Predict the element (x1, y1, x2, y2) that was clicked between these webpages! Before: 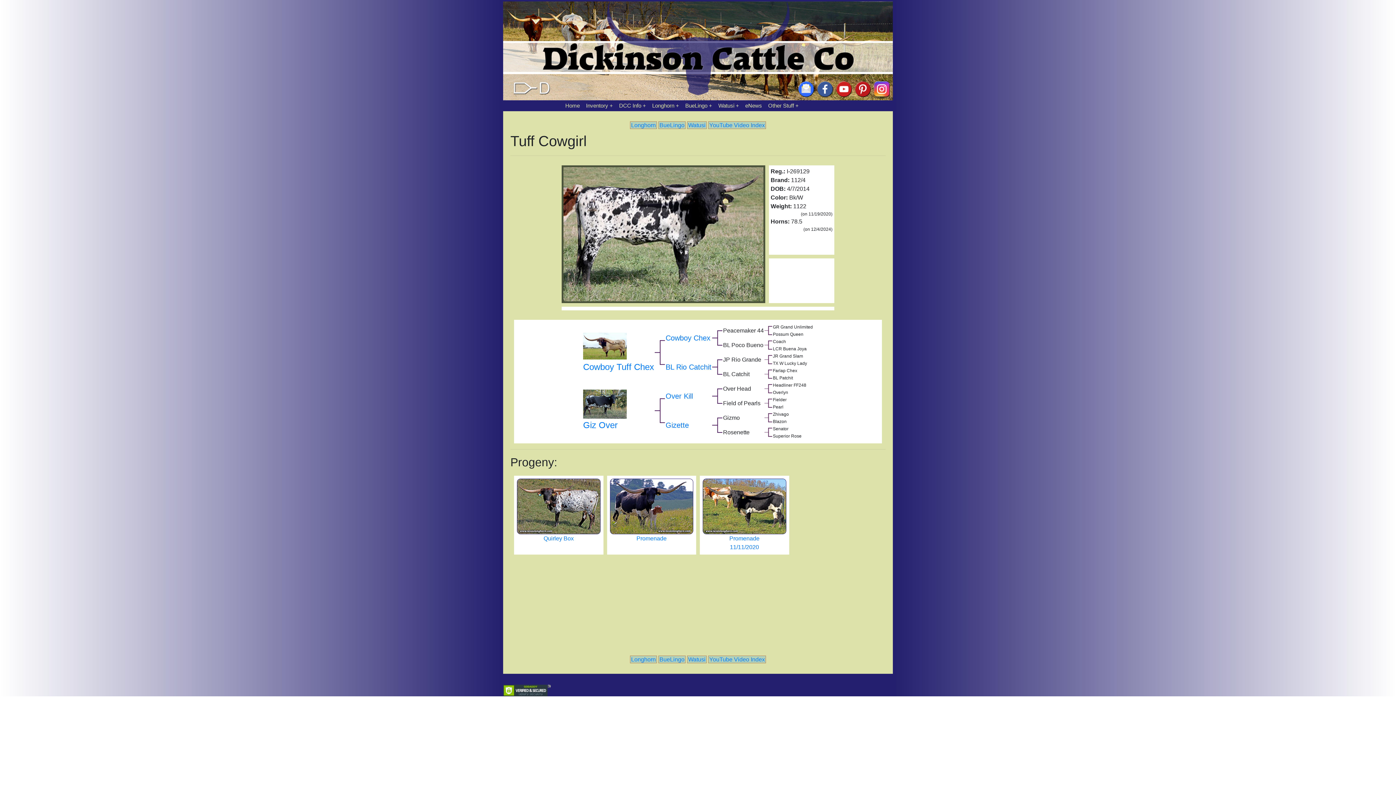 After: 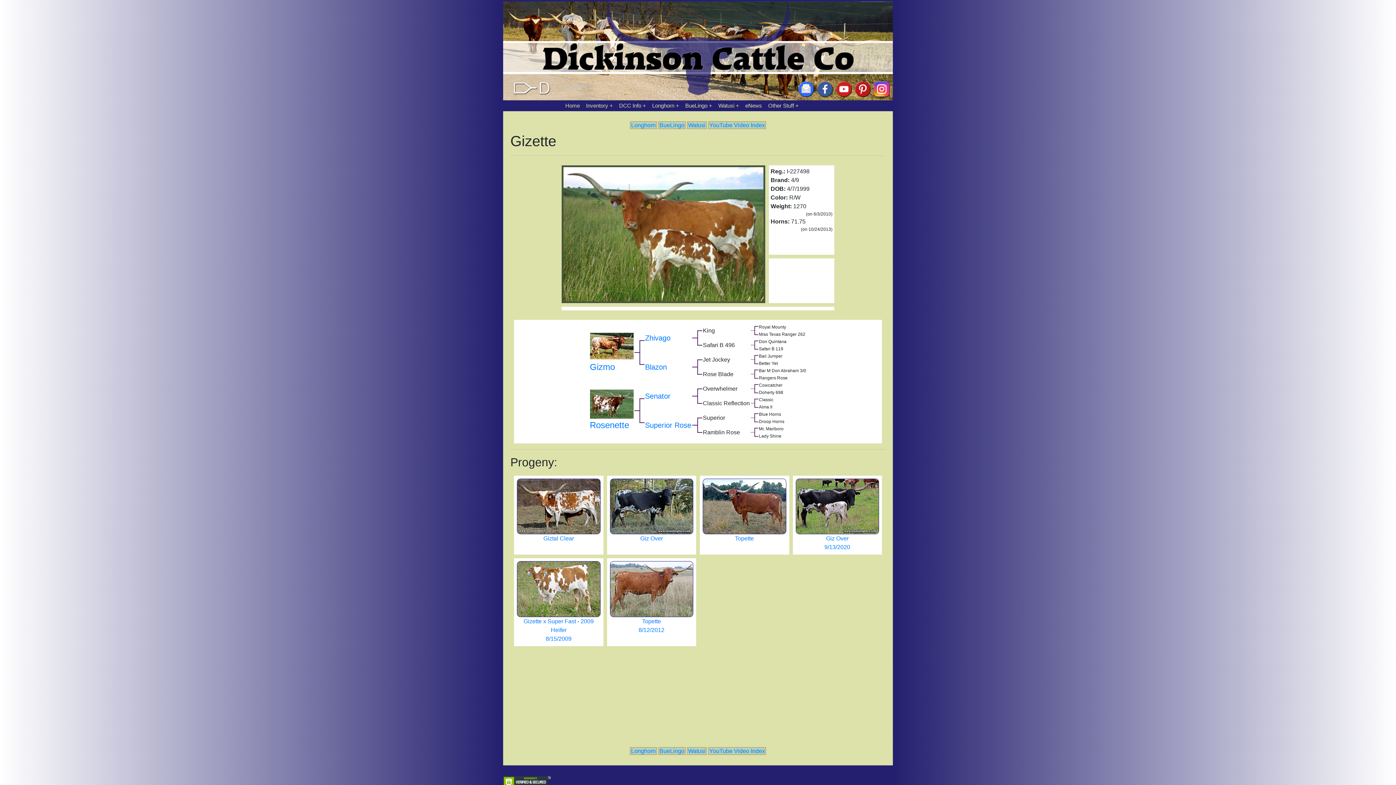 Action: label: Gizette bbox: (665, 421, 689, 429)